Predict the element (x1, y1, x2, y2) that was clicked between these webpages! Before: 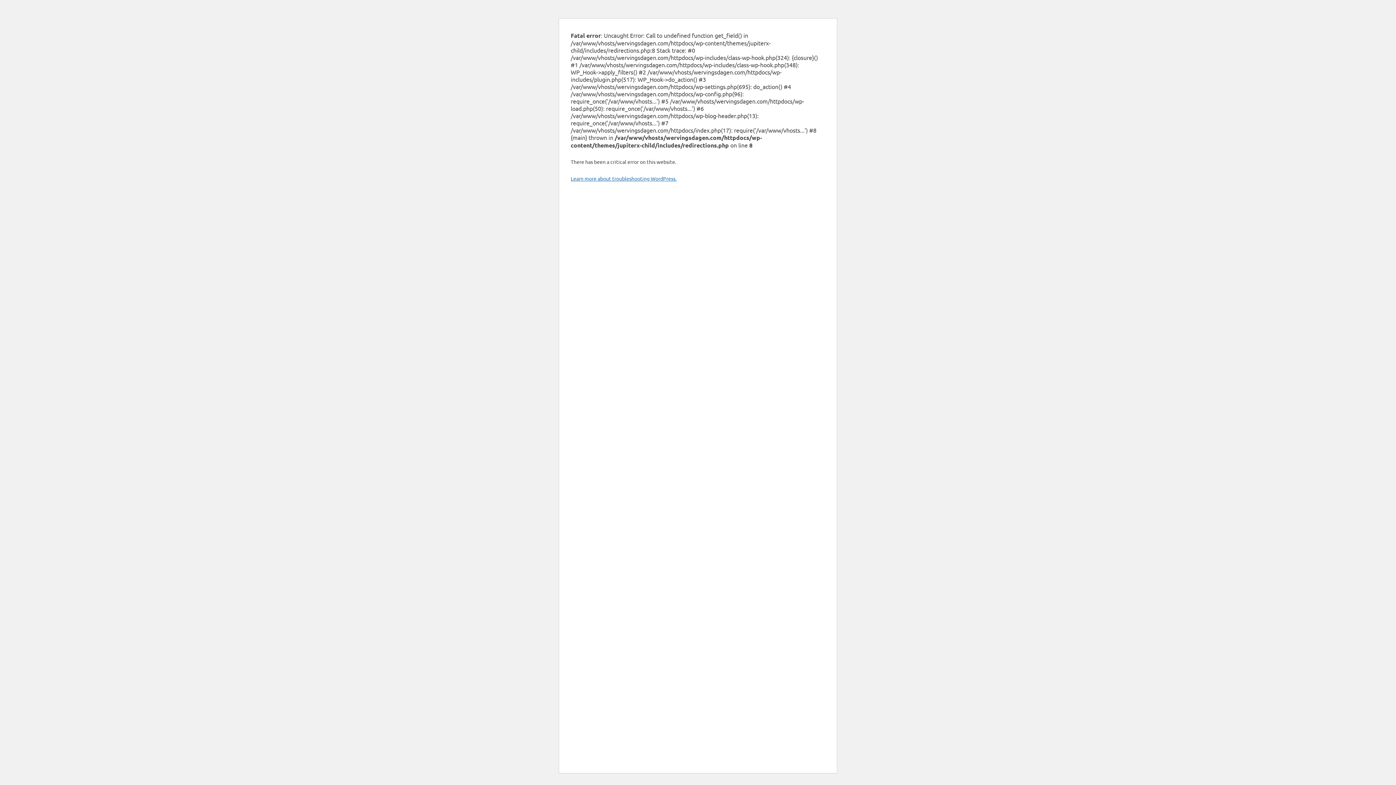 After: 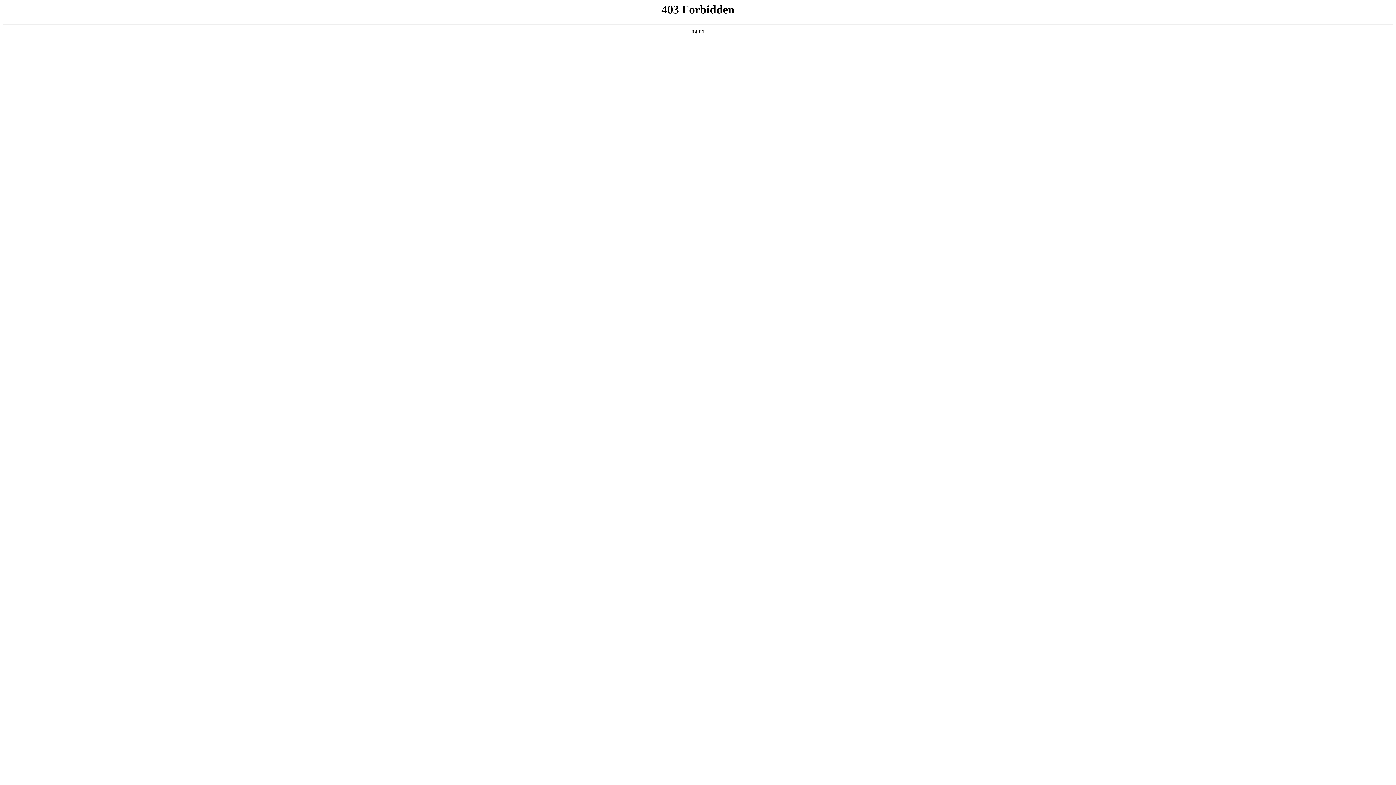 Action: label: Learn more about troubleshooting WordPress. bbox: (570, 175, 676, 181)